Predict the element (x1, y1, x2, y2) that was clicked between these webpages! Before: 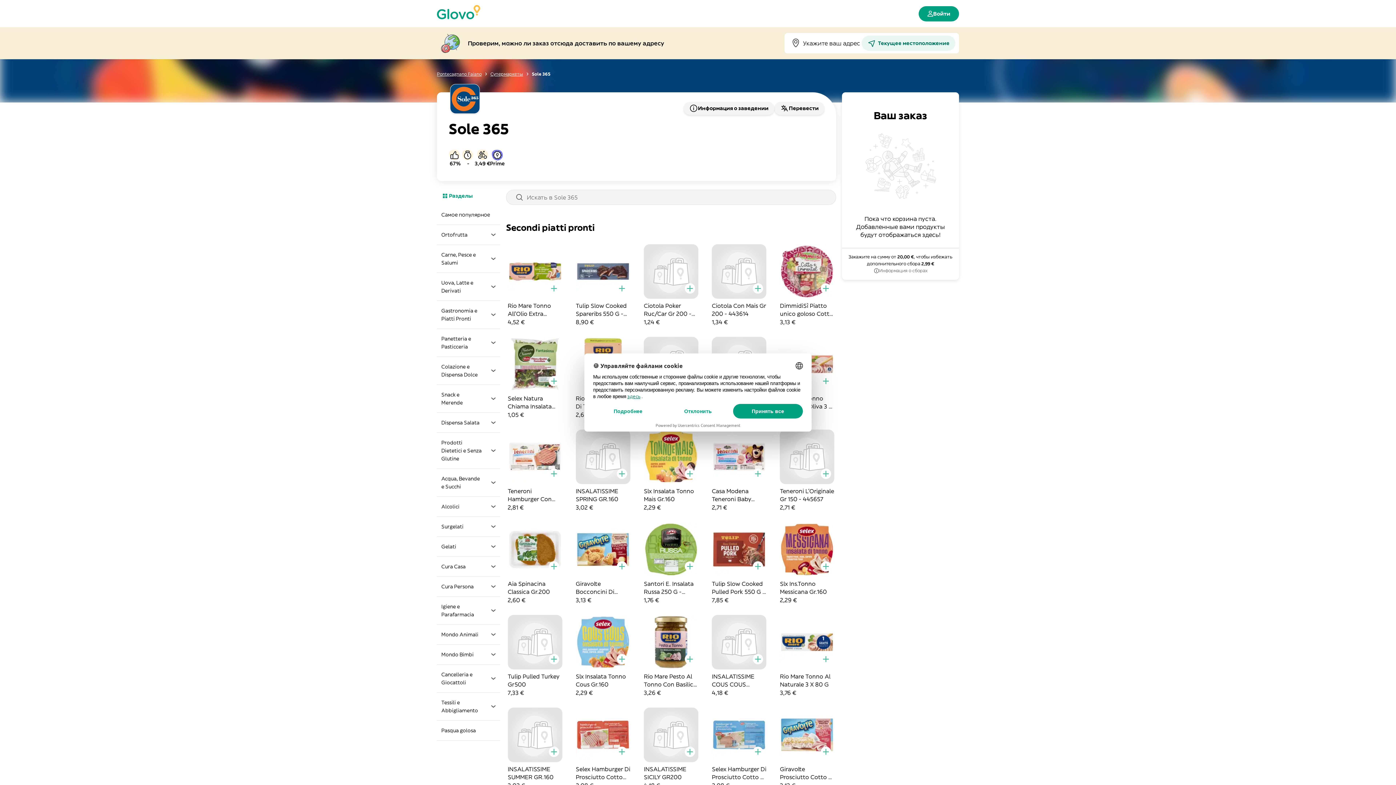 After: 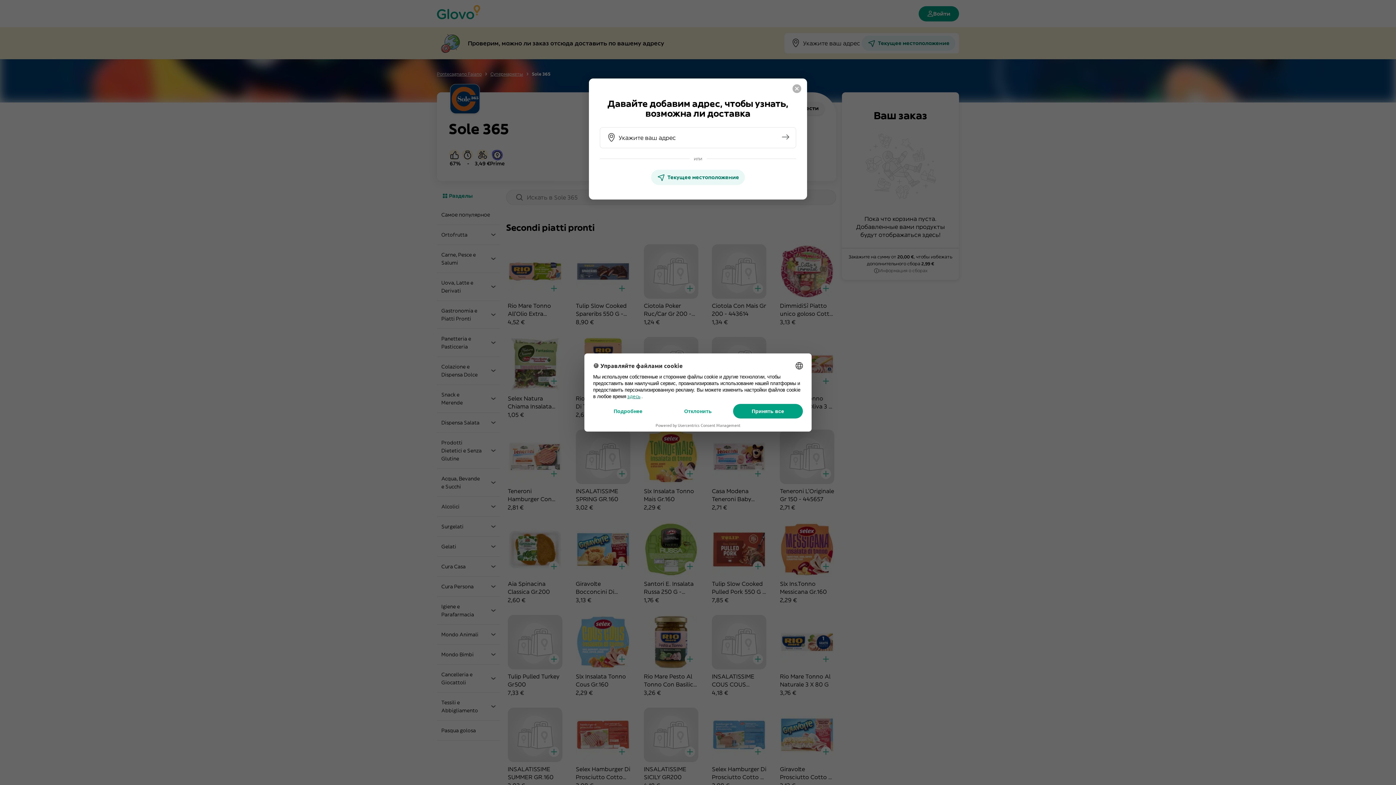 Action: bbox: (684, 653, 695, 666)